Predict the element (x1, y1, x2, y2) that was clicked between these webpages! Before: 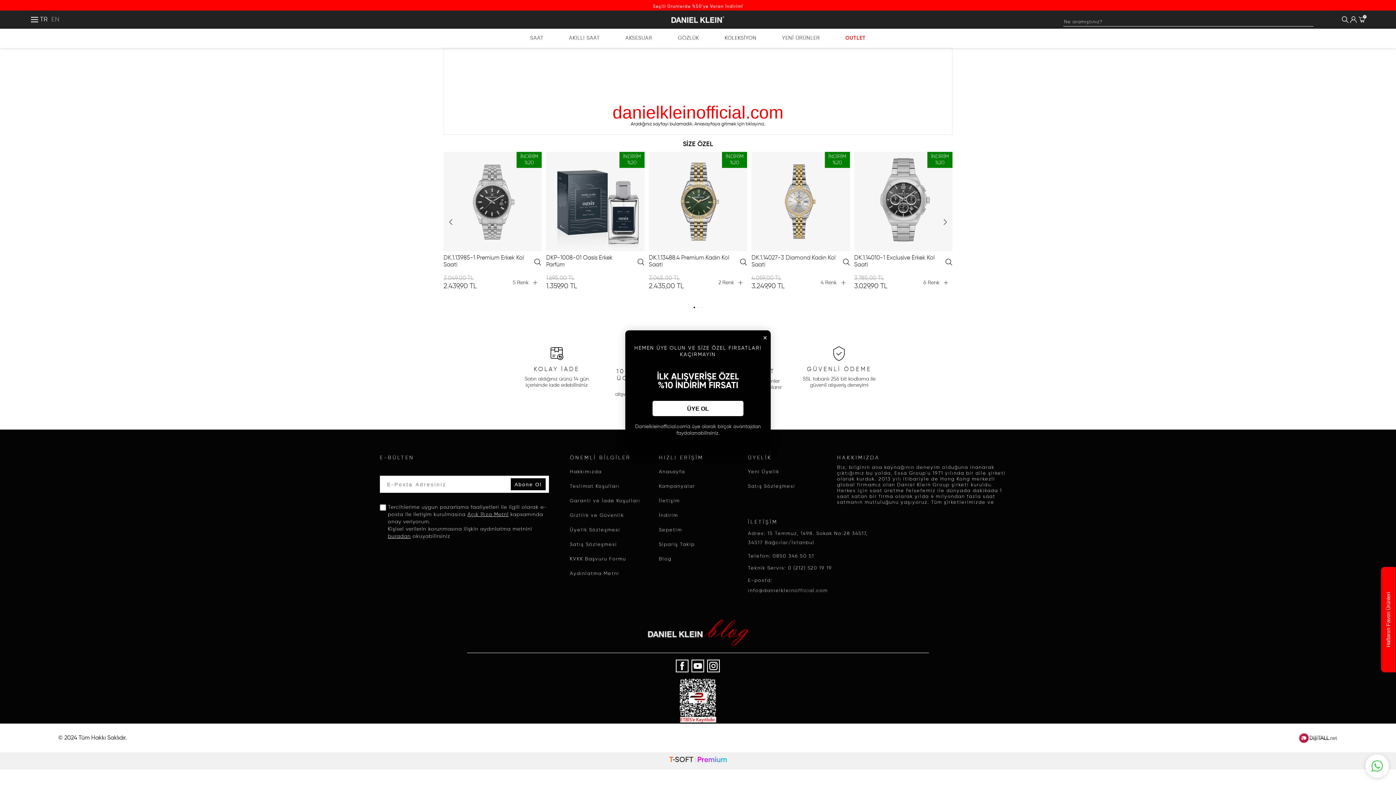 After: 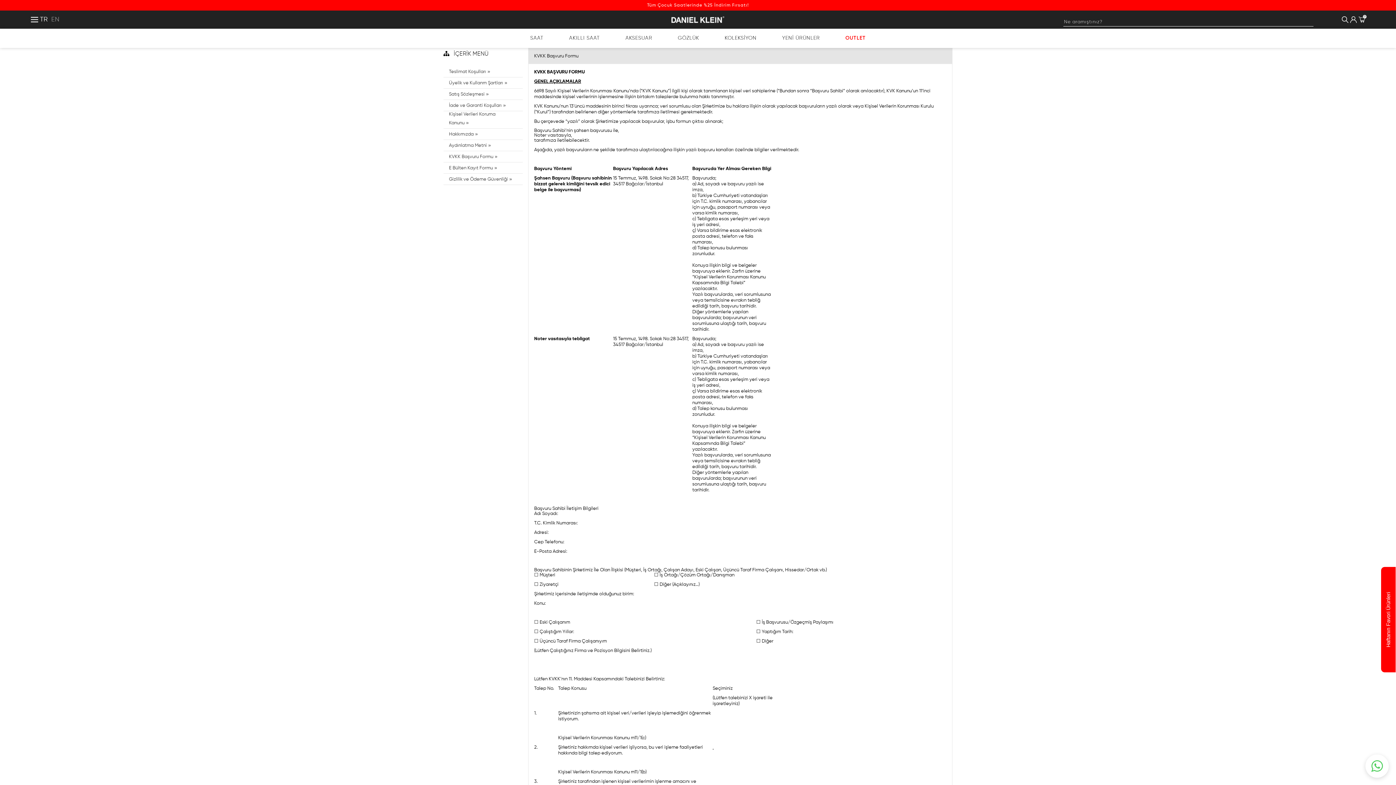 Action: bbox: (570, 552, 648, 566) label: KVKK Başvuru Formu